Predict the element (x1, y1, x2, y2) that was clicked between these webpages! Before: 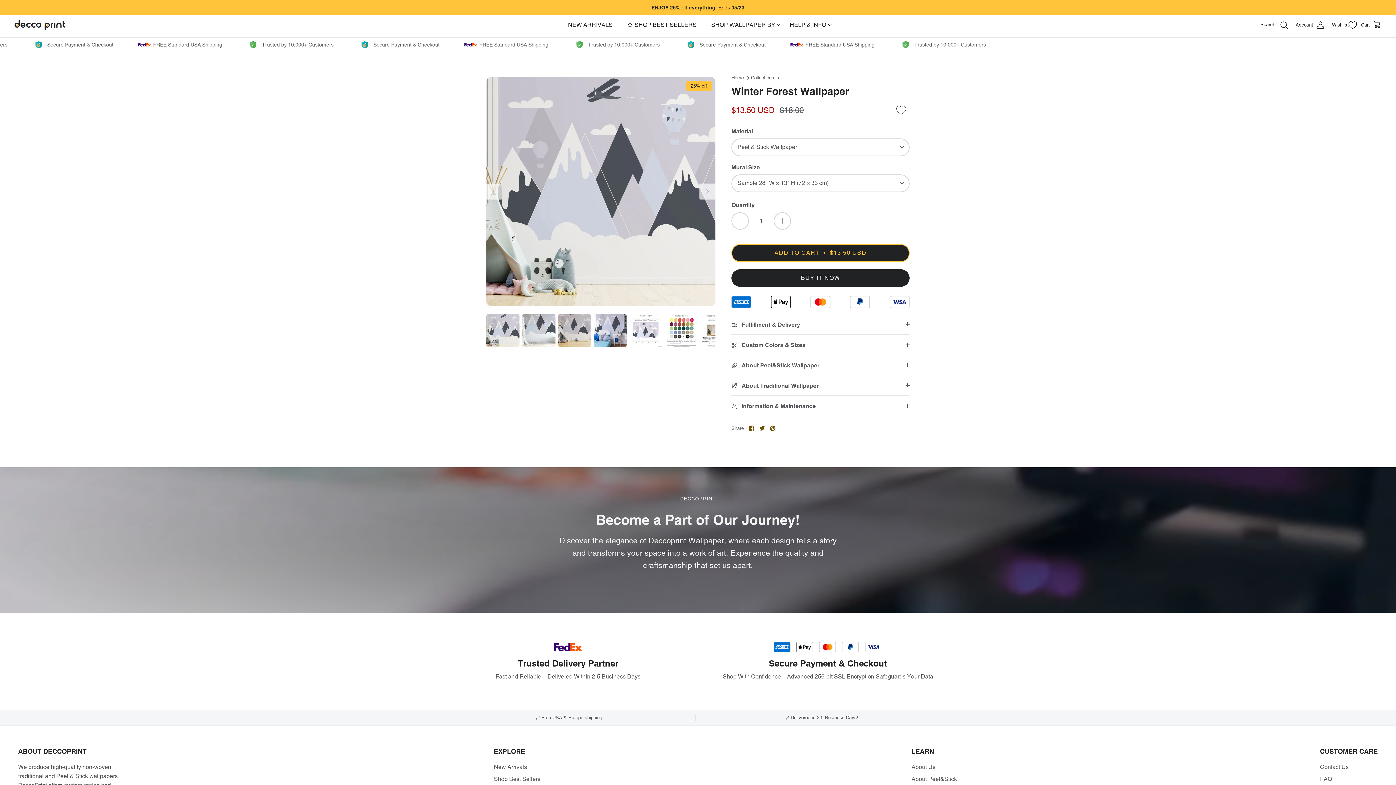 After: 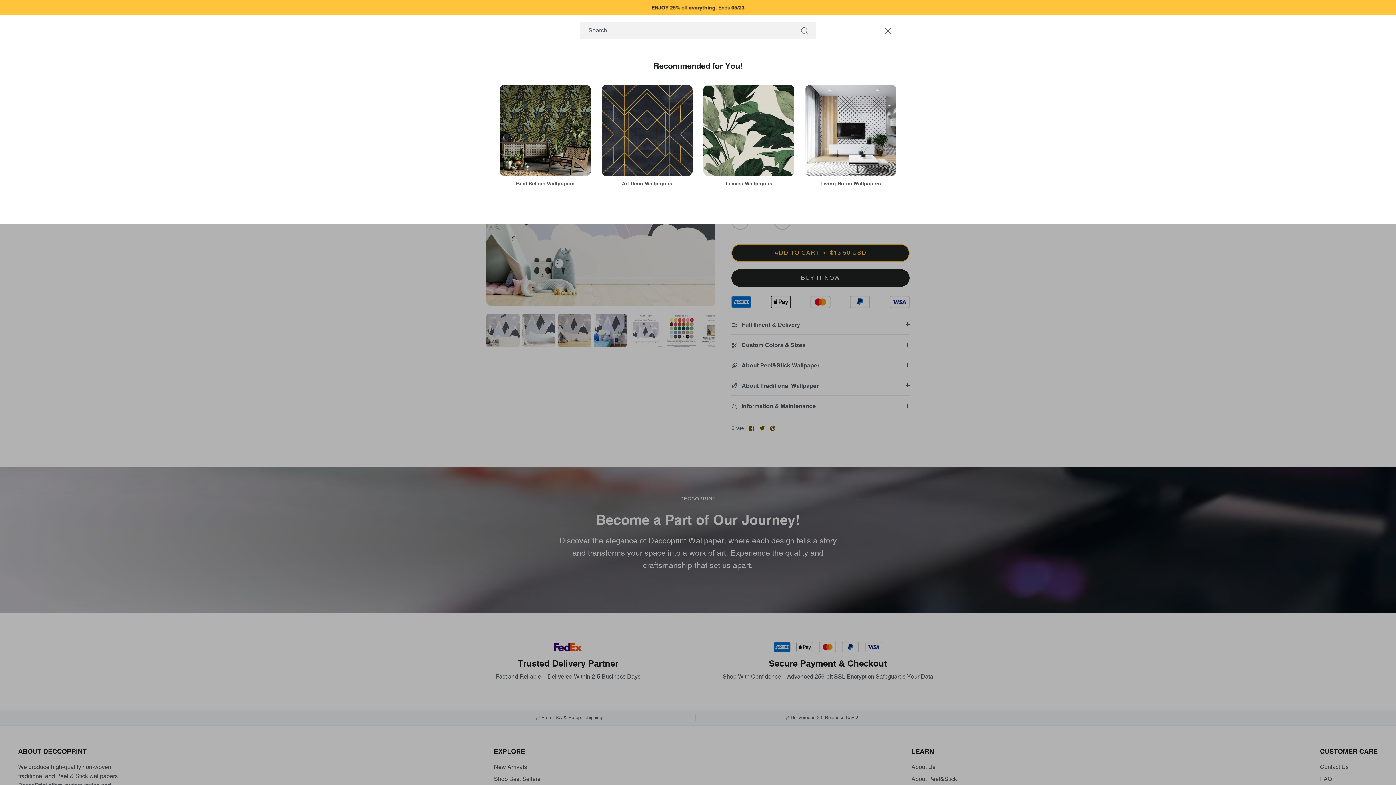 Action: bbox: (1260, 20, 1288, 29) label: Search 